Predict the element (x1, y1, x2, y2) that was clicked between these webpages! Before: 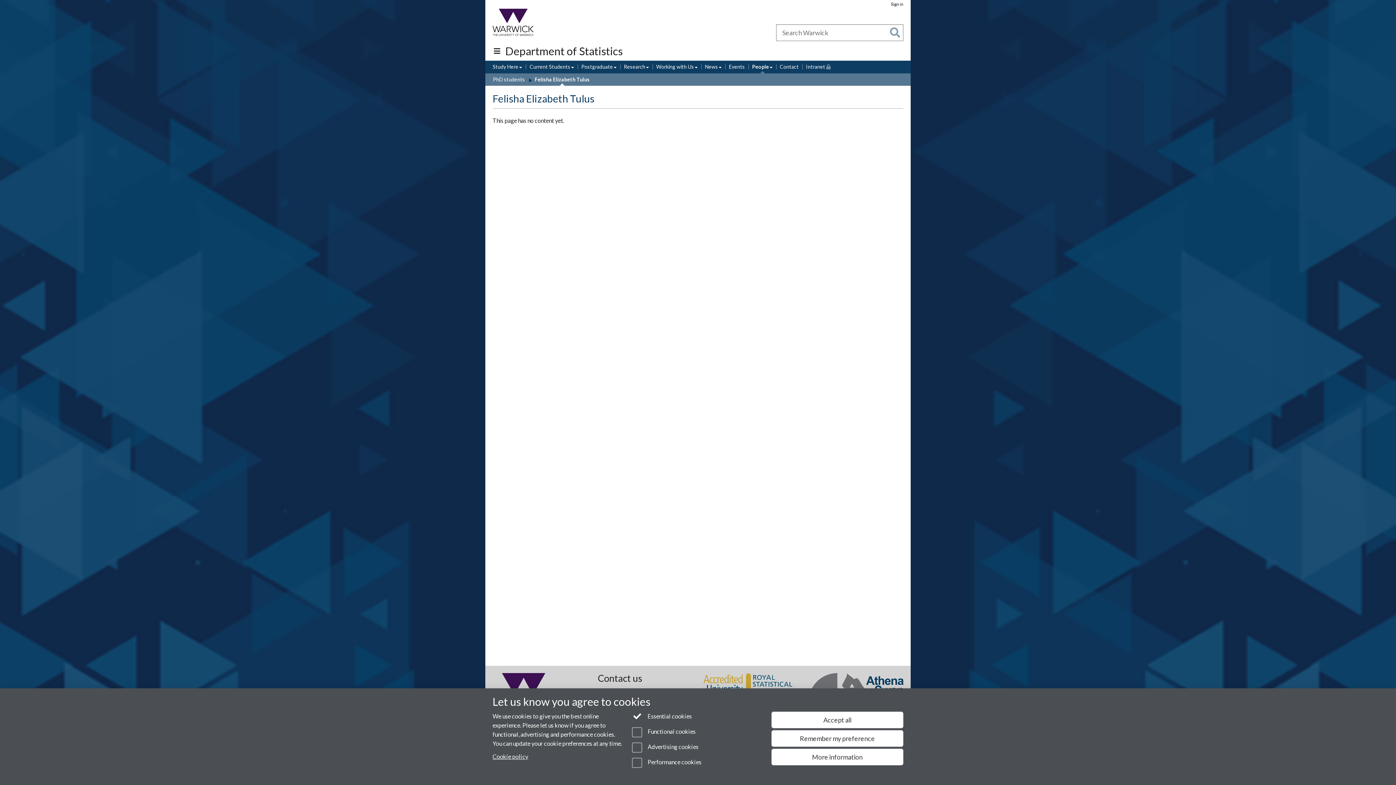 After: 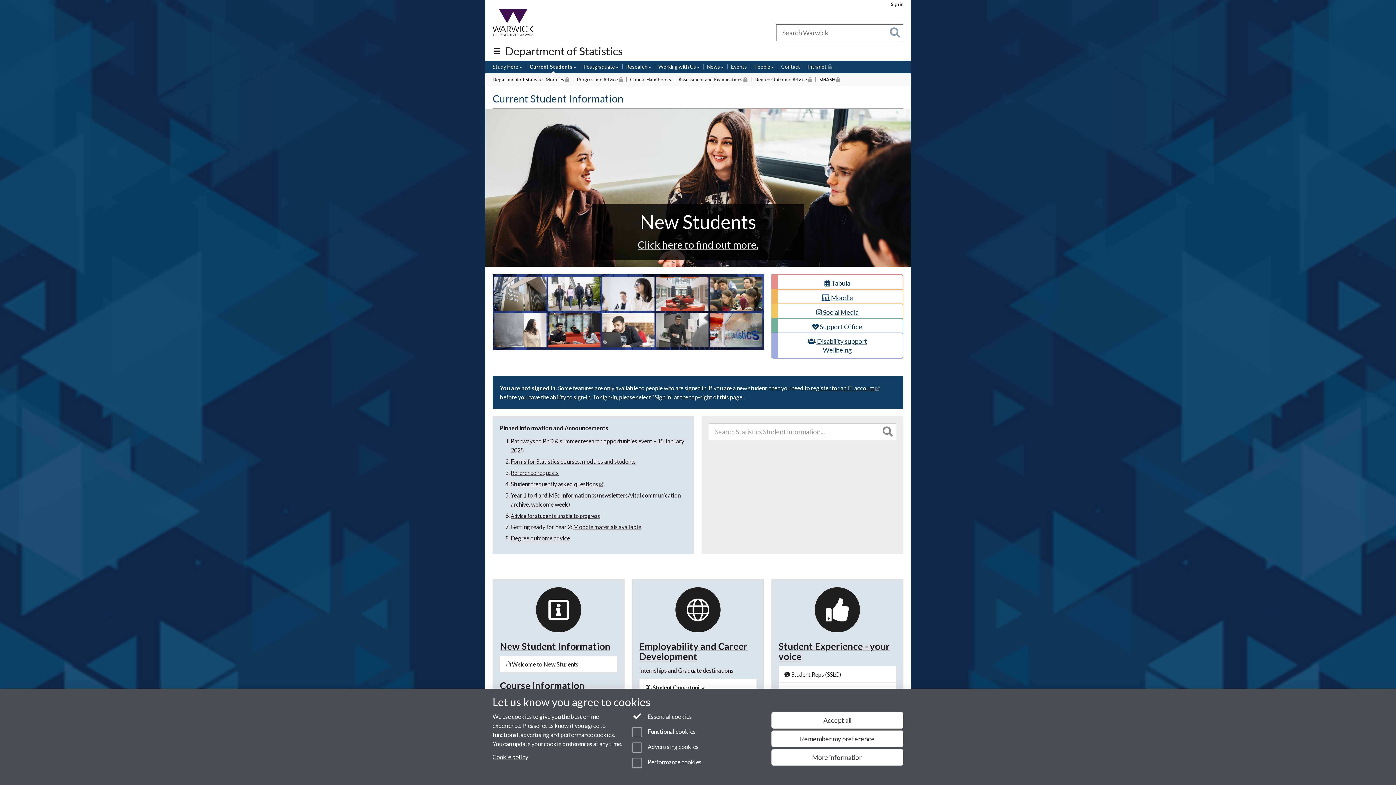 Action: bbox: (529, 63, 574, 71) label: Current Students